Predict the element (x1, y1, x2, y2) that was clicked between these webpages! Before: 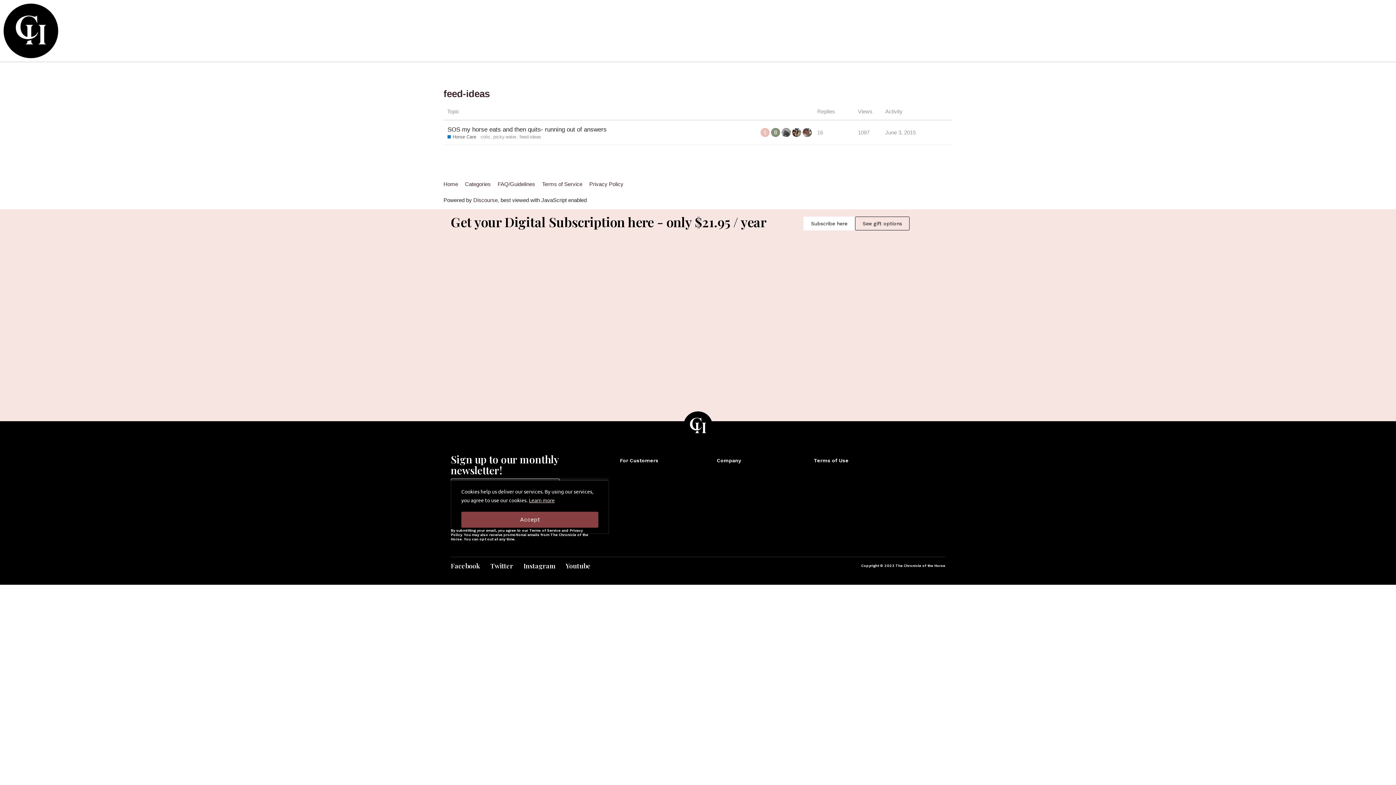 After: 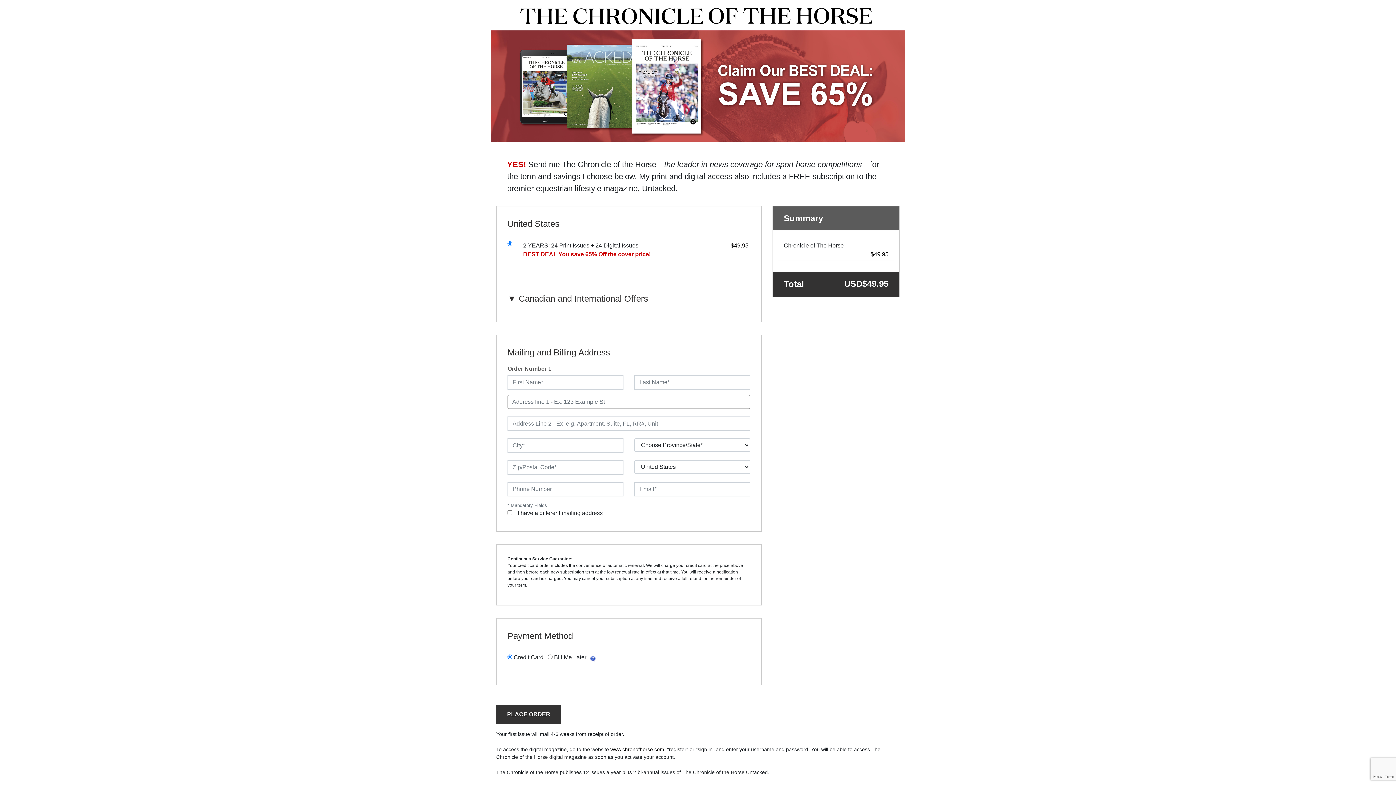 Action: bbox: (803, 216, 855, 230) label: Subscribe here